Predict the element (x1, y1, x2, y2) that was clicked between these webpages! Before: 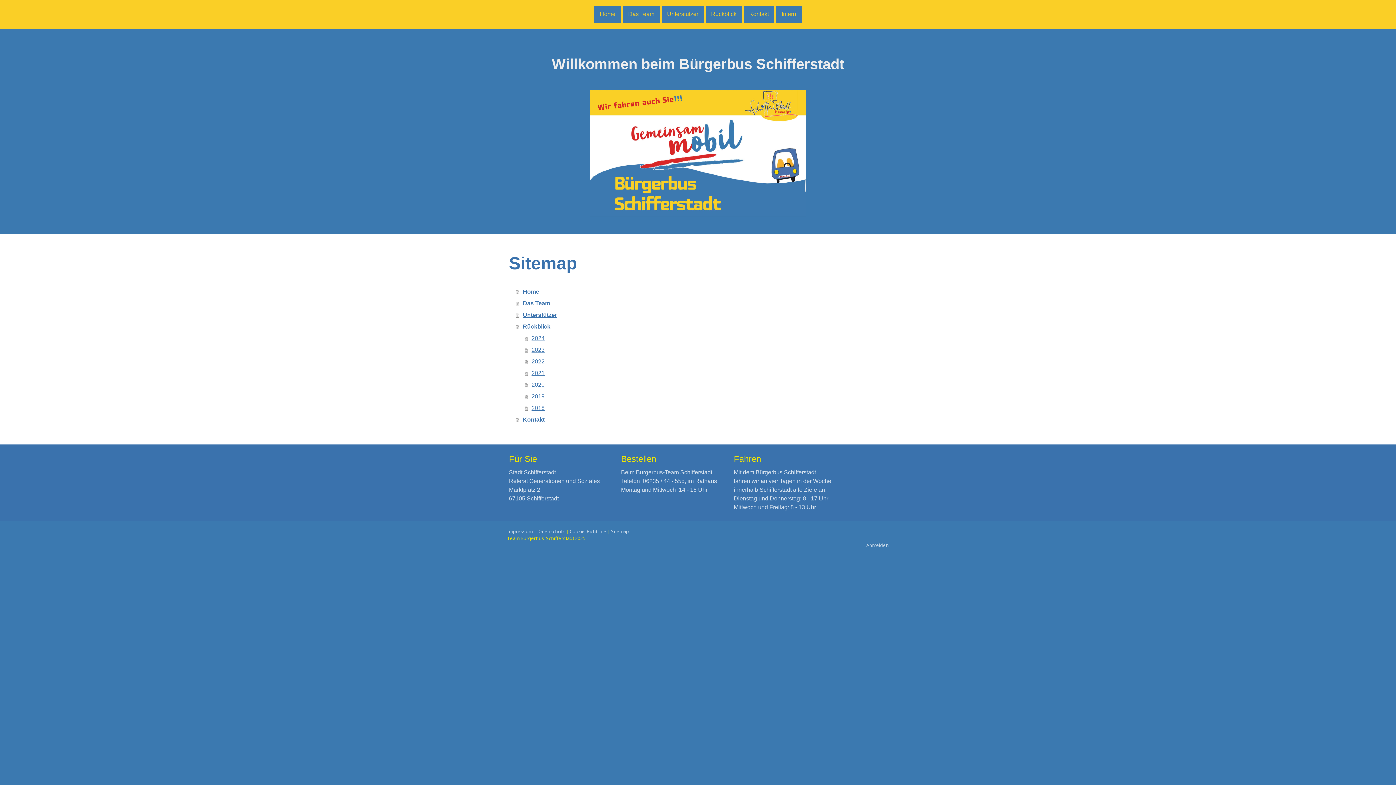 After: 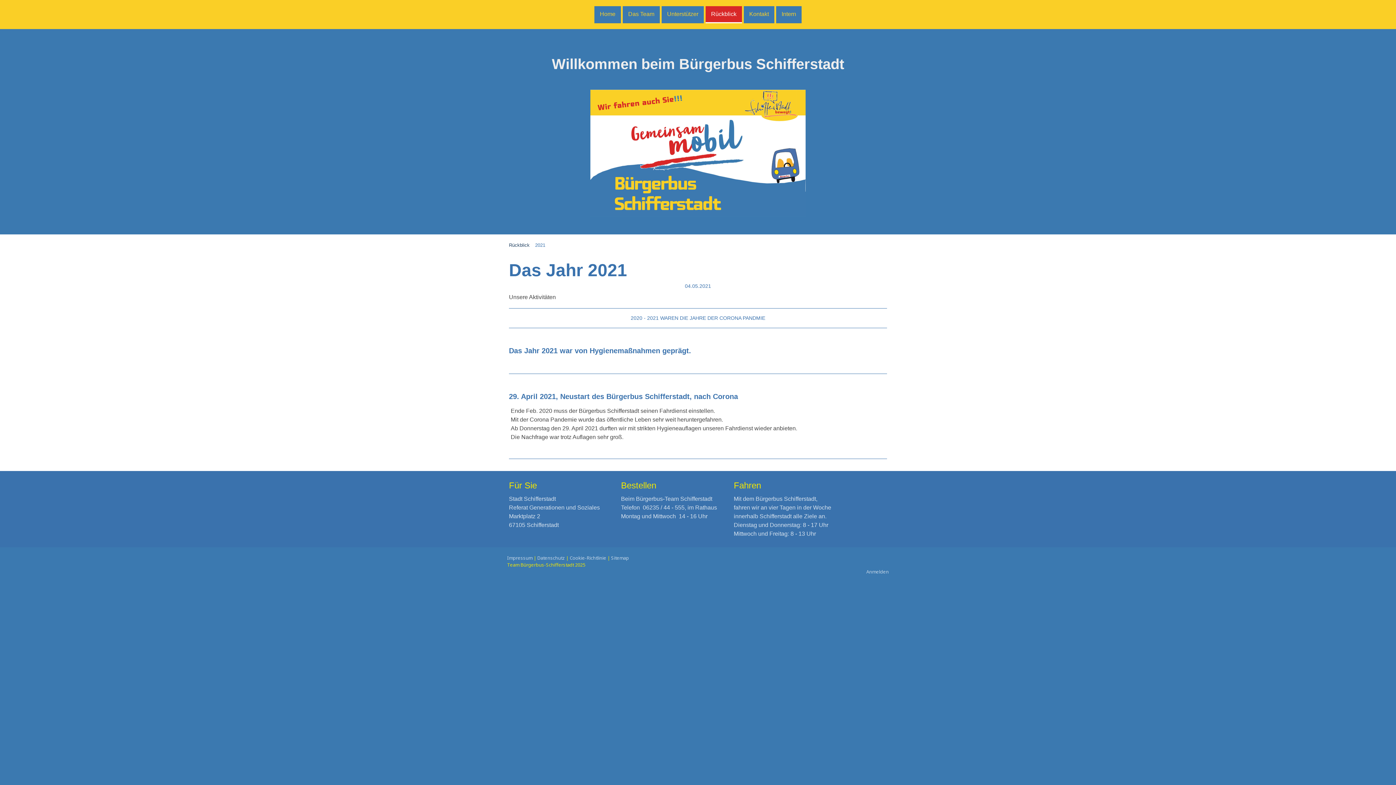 Action: bbox: (524, 367, 889, 379) label: 2021